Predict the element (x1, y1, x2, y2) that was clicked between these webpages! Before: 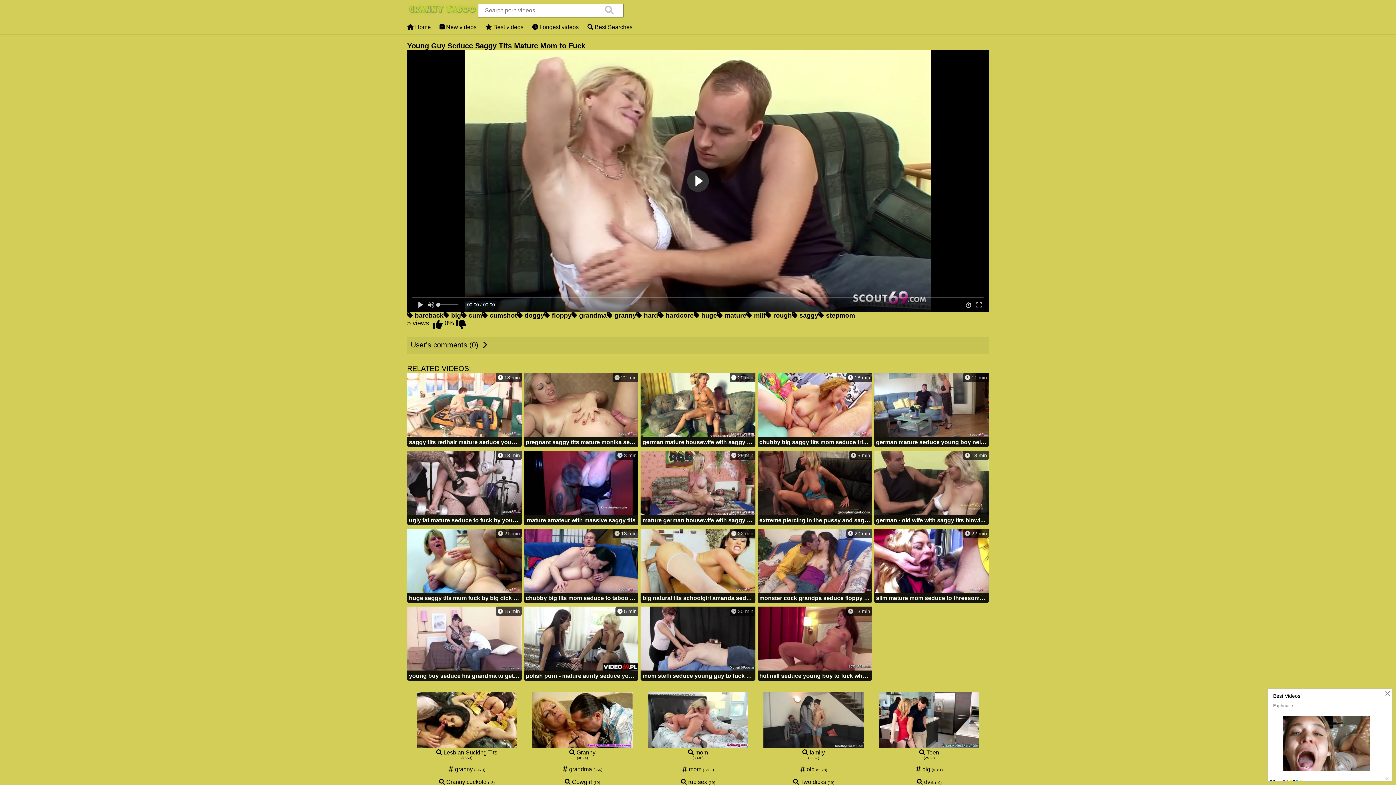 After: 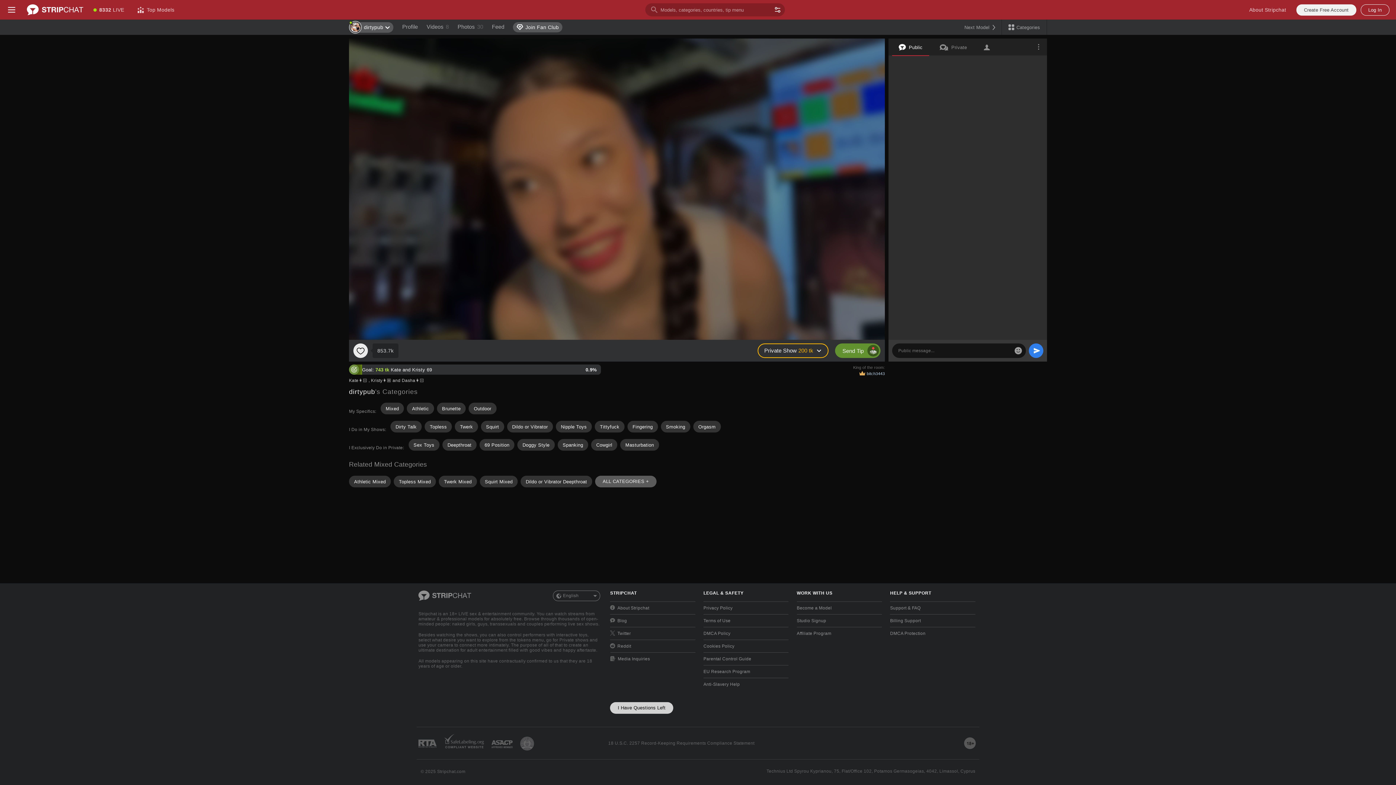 Action: bbox: (640, 451, 755, 526) label:  29 min
mature german housewife with saggy tits seduces a y guy